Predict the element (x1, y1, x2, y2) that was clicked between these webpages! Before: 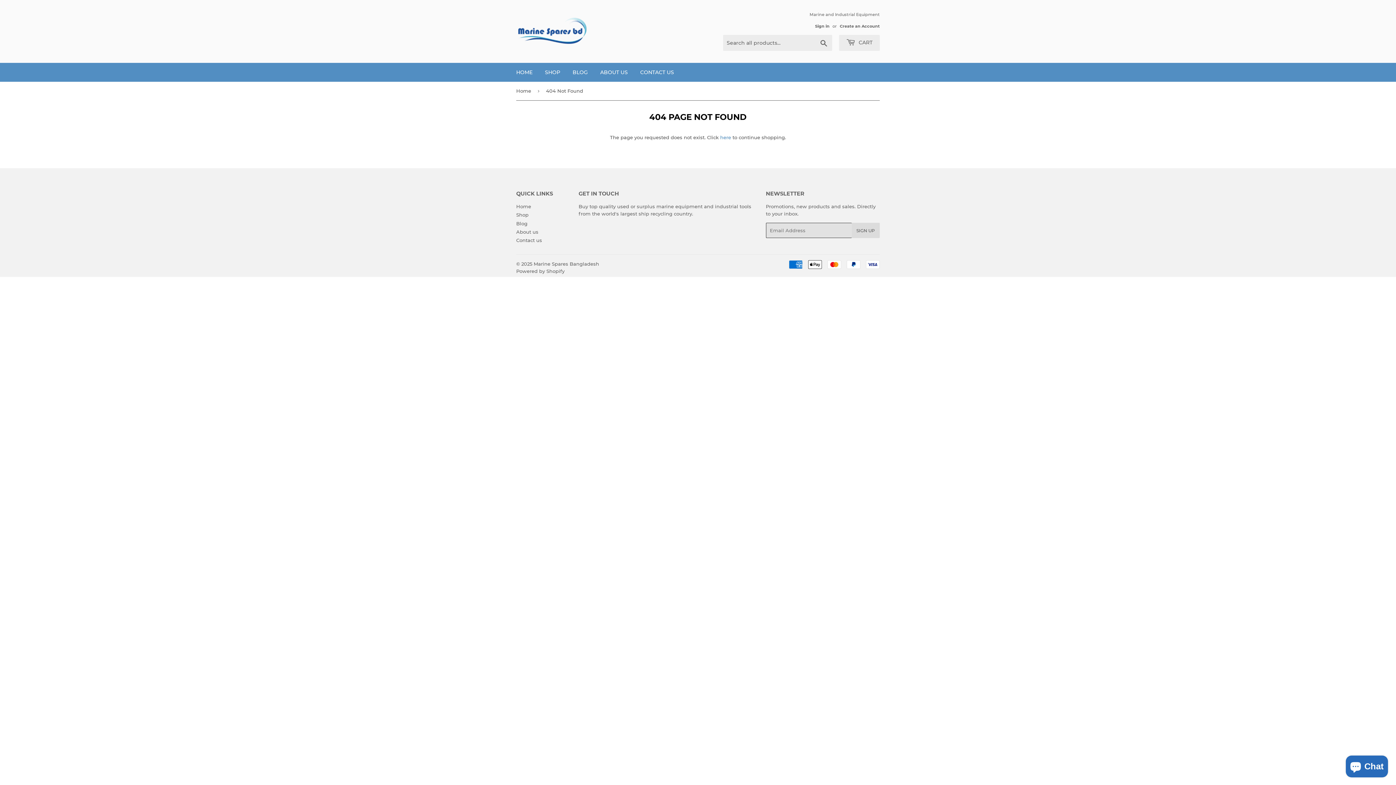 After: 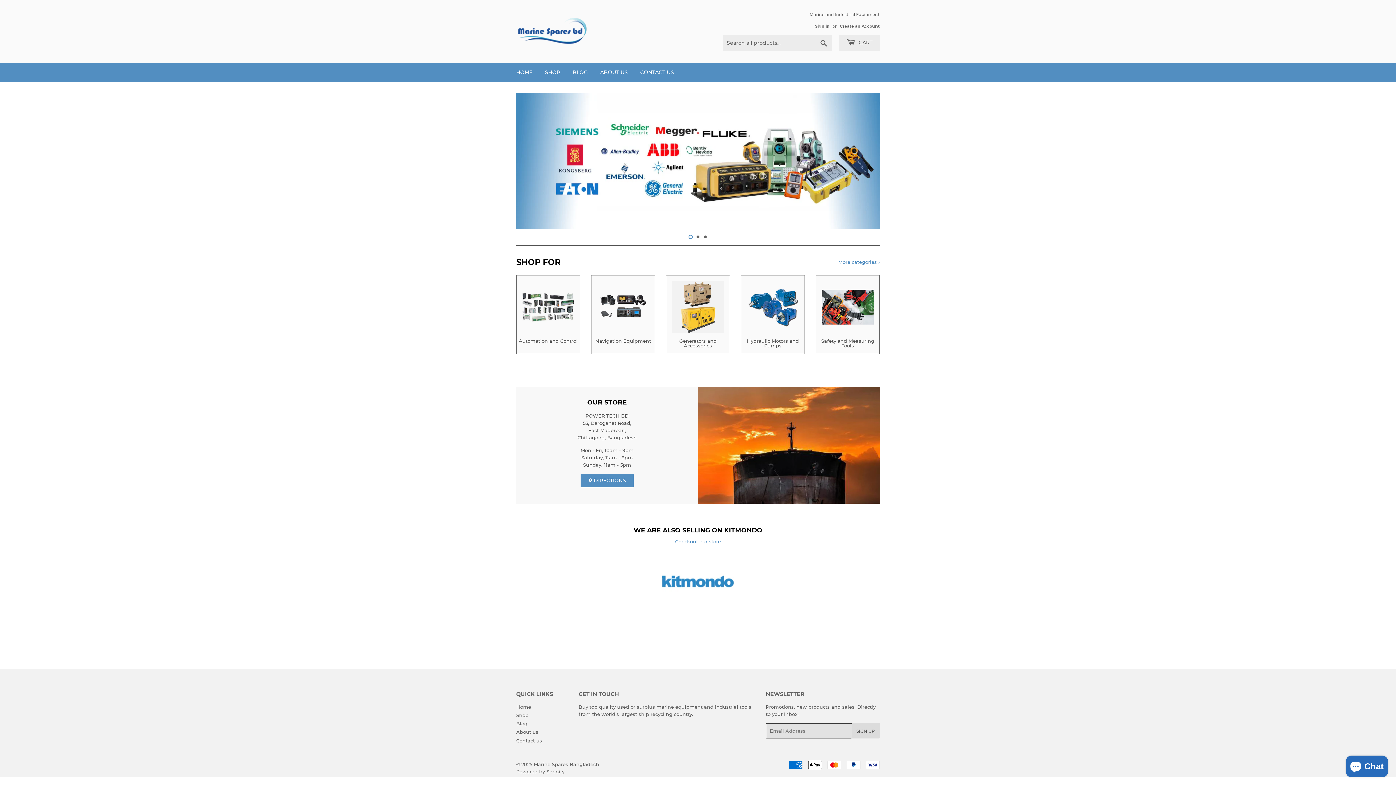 Action: bbox: (516, 203, 531, 209) label: Home